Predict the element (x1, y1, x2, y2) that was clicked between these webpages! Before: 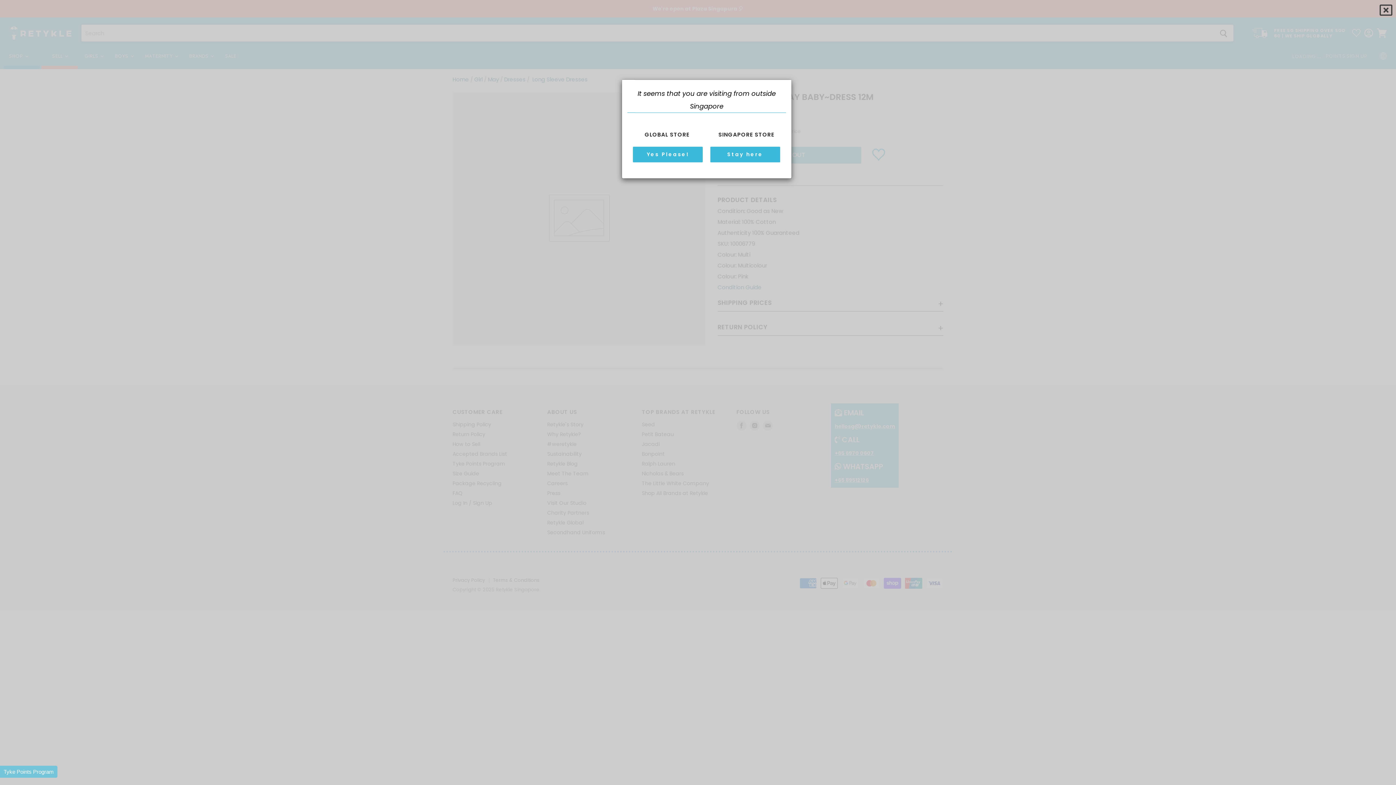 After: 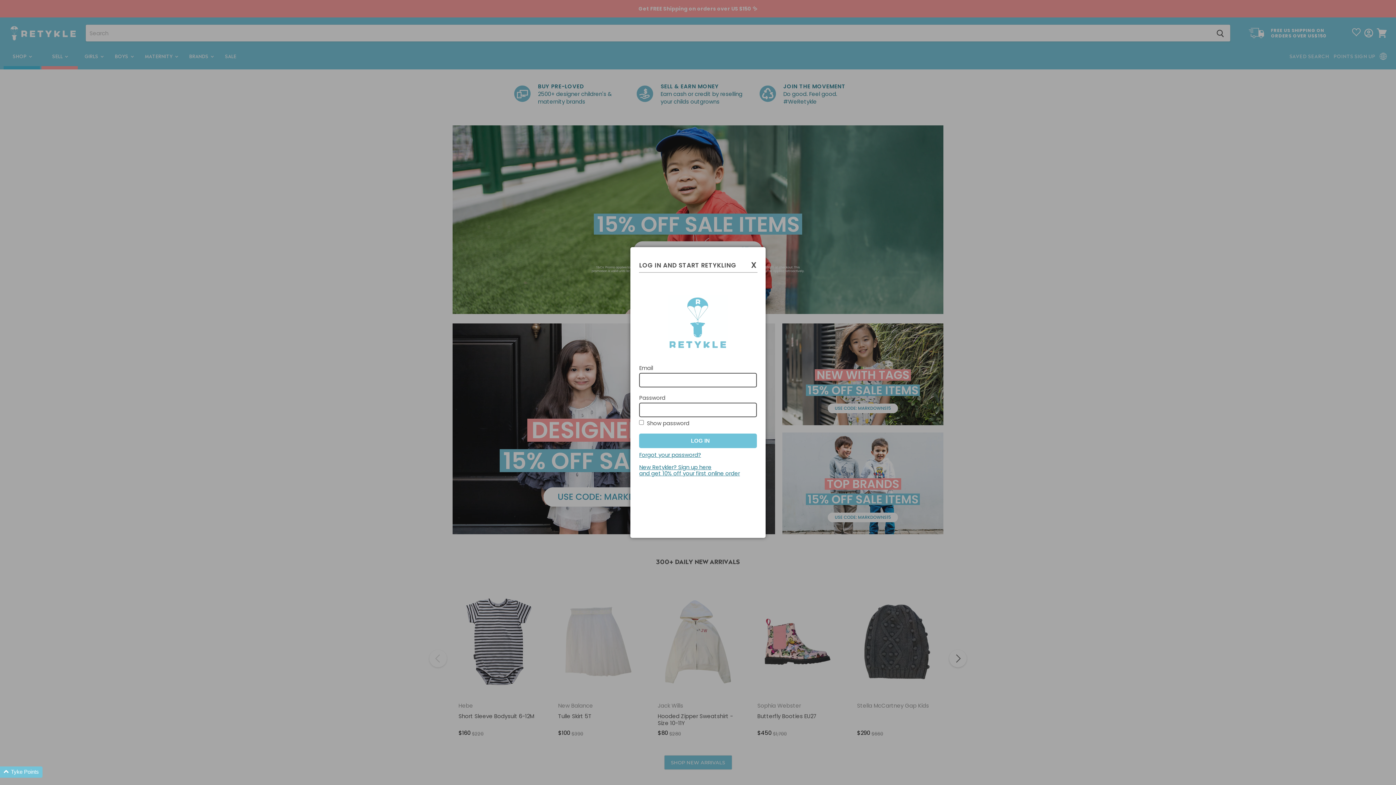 Action: bbox: (633, 146, 702, 162) label: Yes Please!